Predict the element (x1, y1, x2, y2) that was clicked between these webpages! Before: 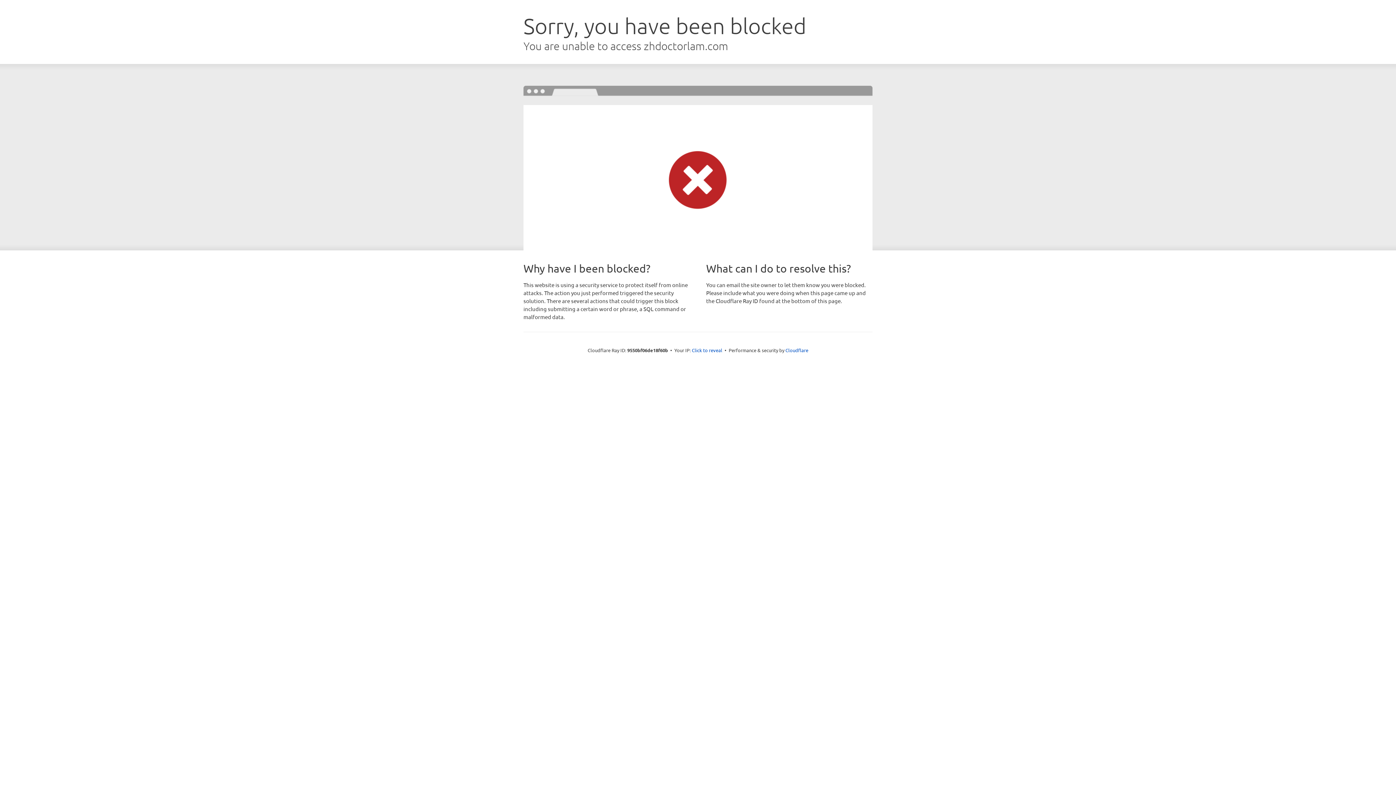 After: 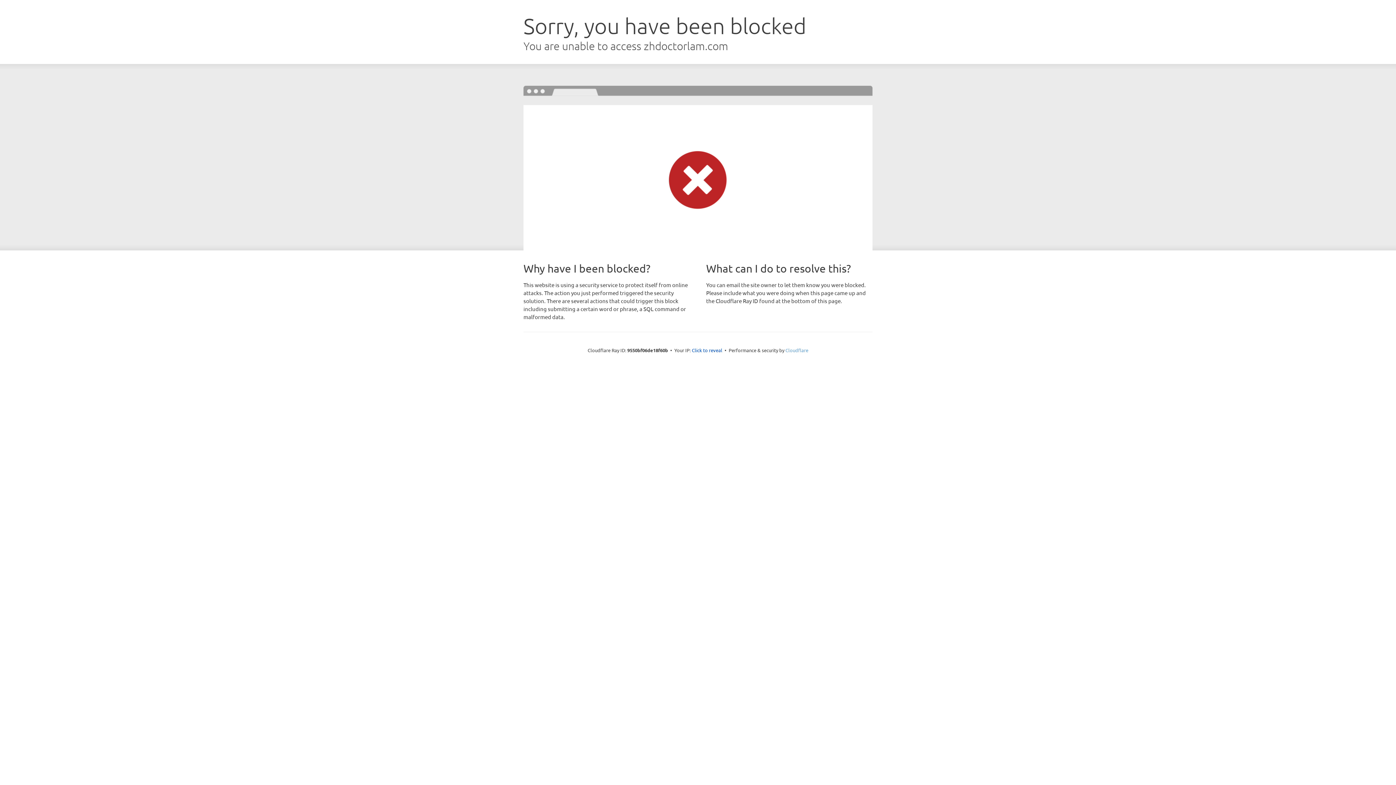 Action: bbox: (785, 347, 808, 353) label: Cloudflare